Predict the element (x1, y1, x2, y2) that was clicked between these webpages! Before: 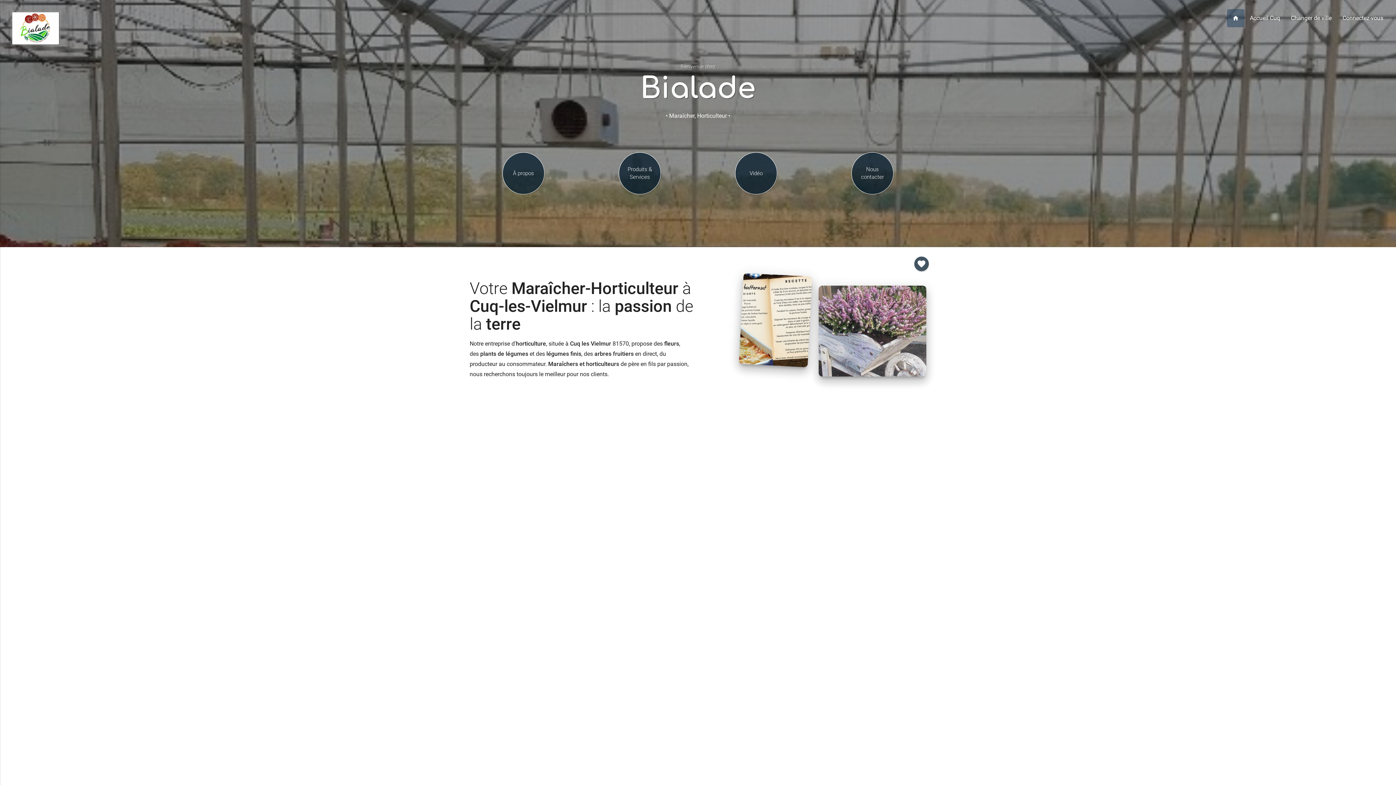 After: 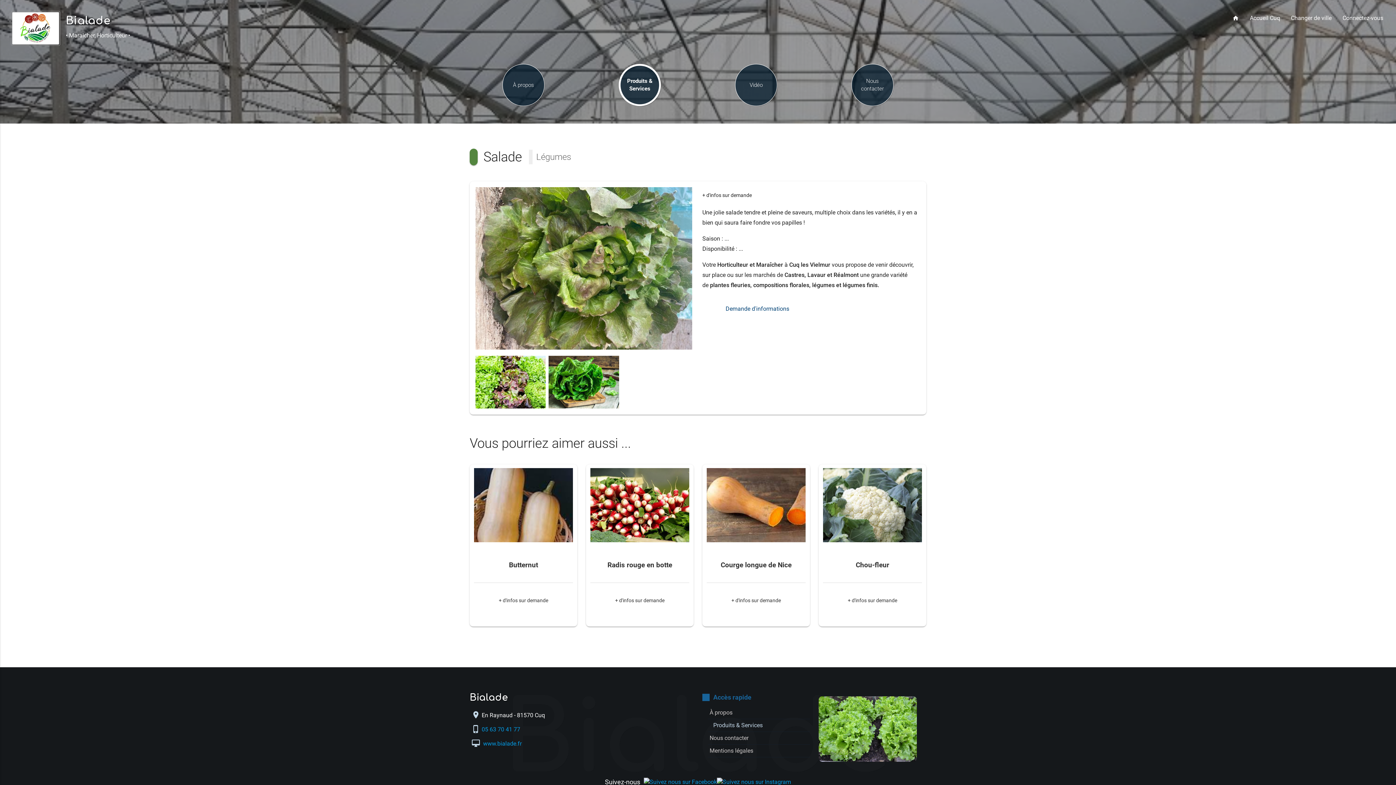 Action: label: Salade

+ d'infos sur demande bbox: (706, 746, 805, 819)